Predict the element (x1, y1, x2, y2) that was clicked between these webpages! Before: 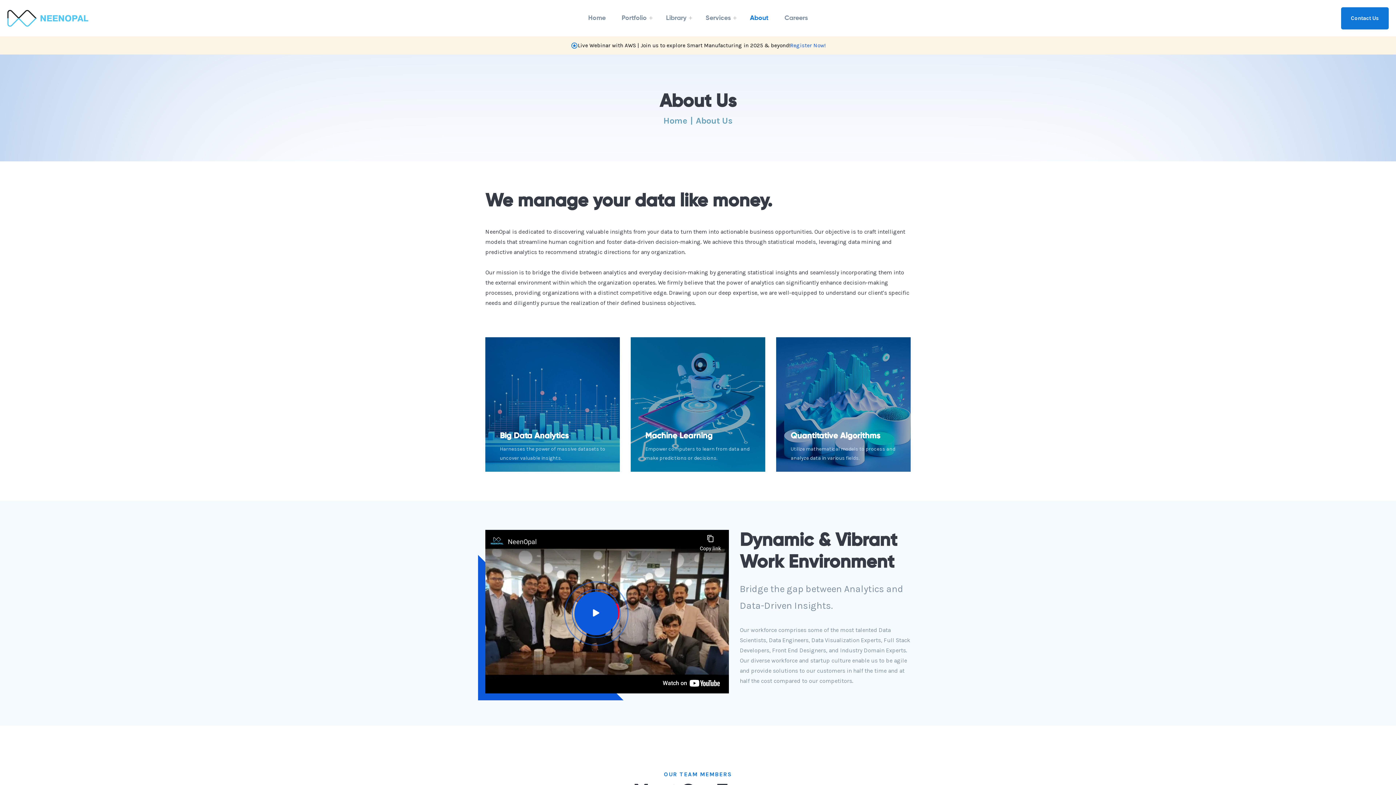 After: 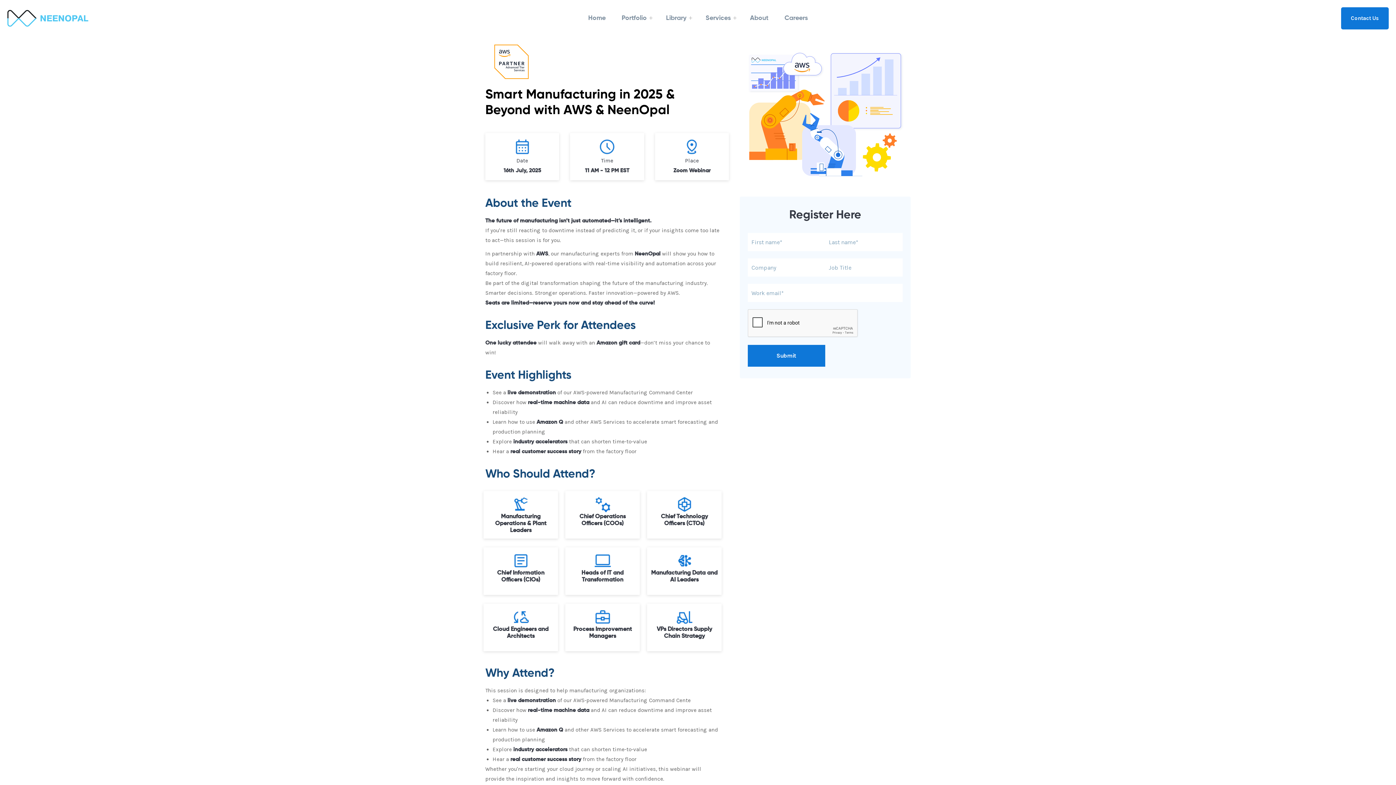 Action: label: Register Now! bbox: (790, 40, 825, 50)